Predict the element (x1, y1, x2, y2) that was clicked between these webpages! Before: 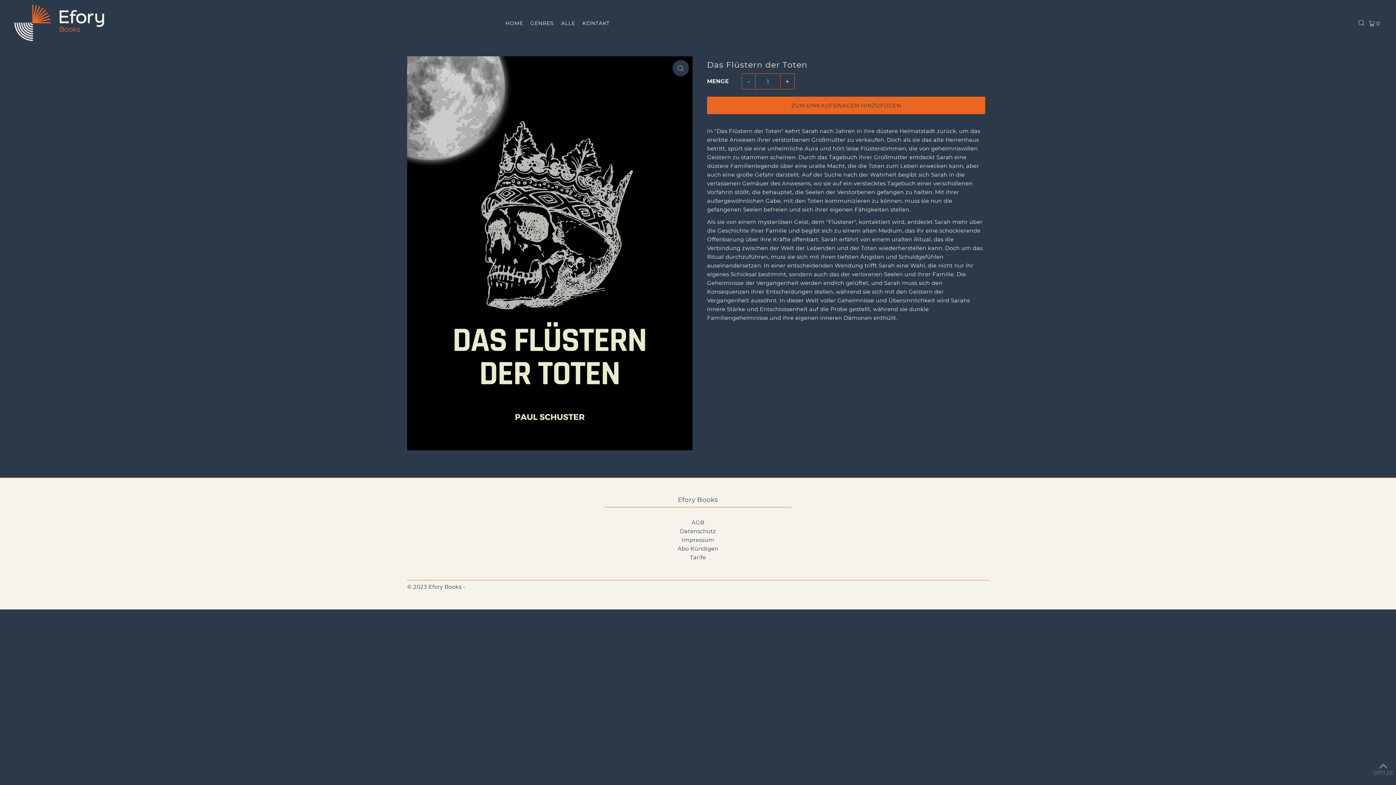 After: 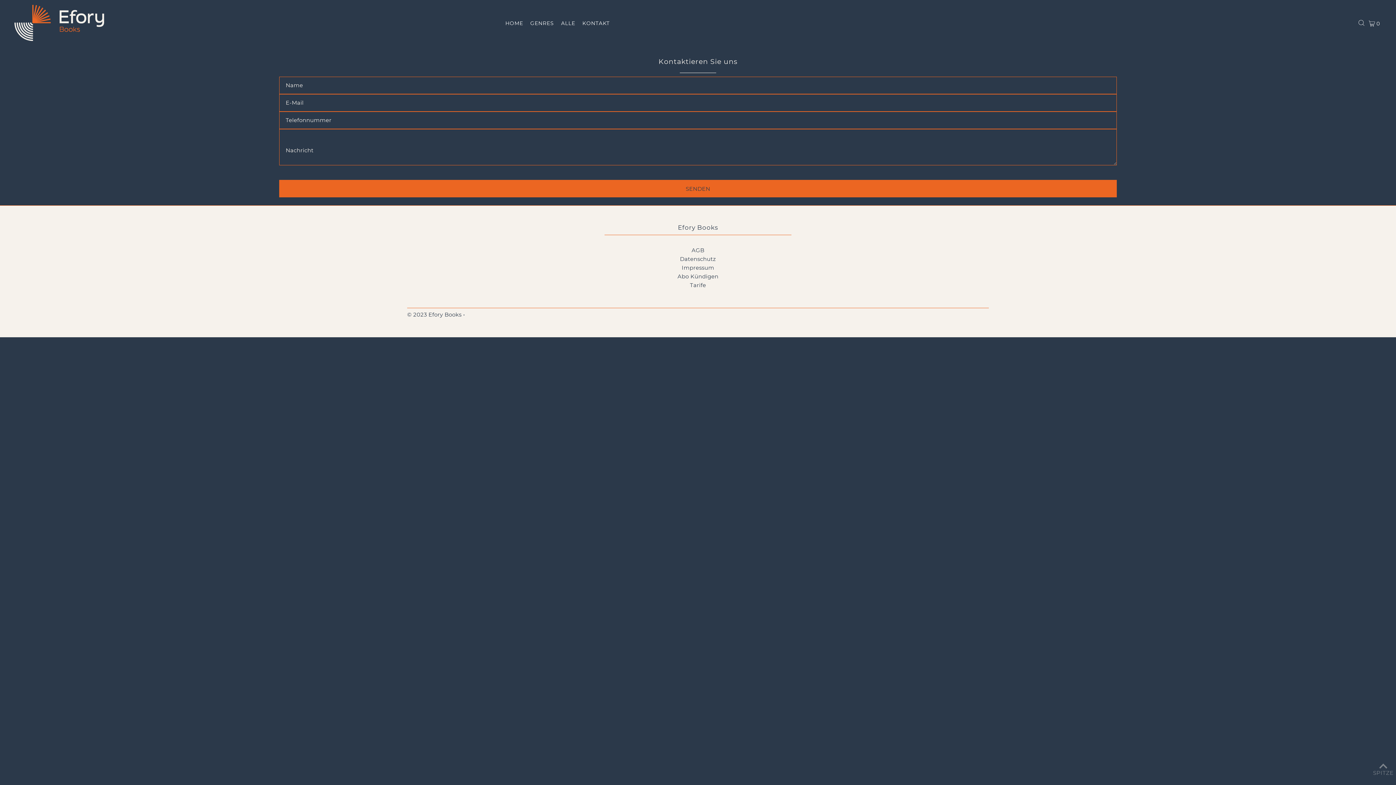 Action: label: KONTAKT bbox: (582, 14, 609, 32)